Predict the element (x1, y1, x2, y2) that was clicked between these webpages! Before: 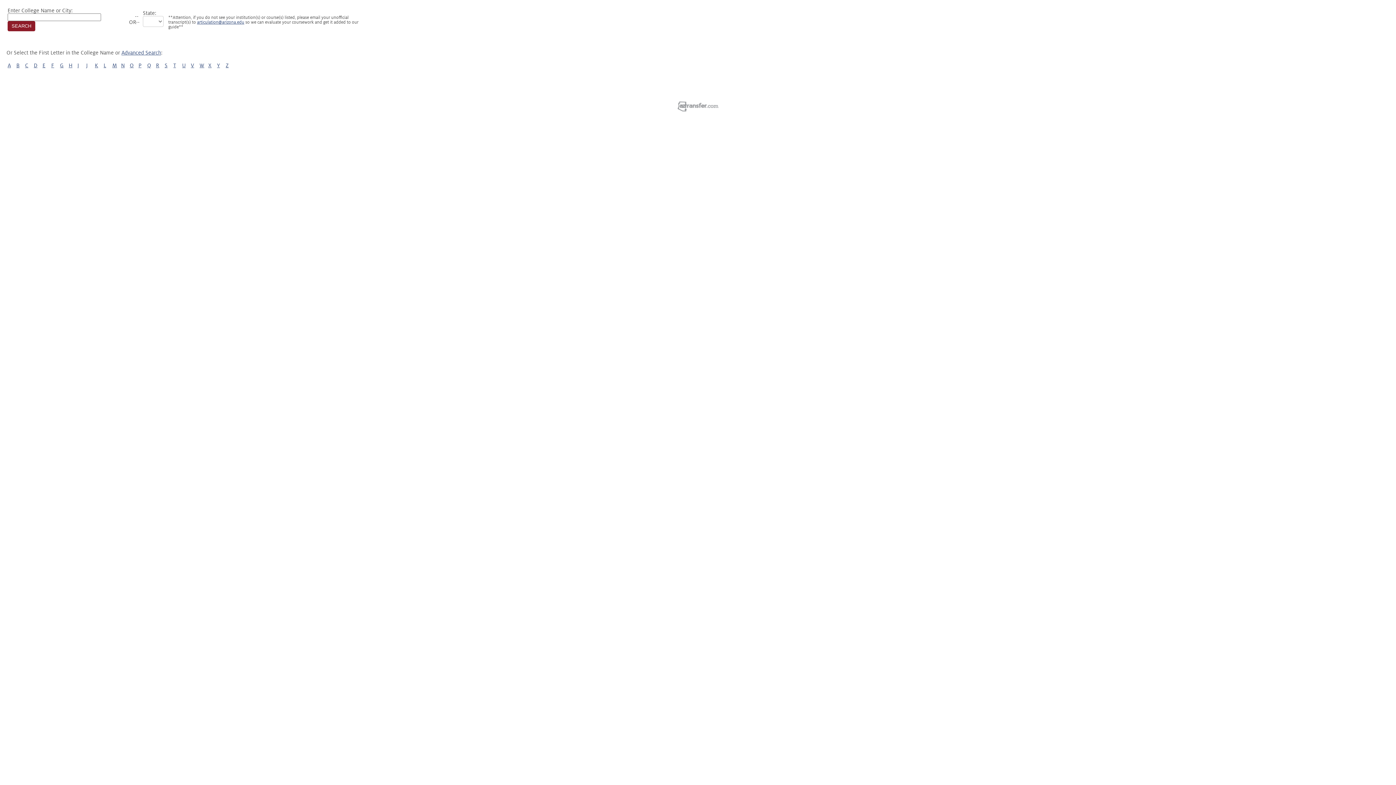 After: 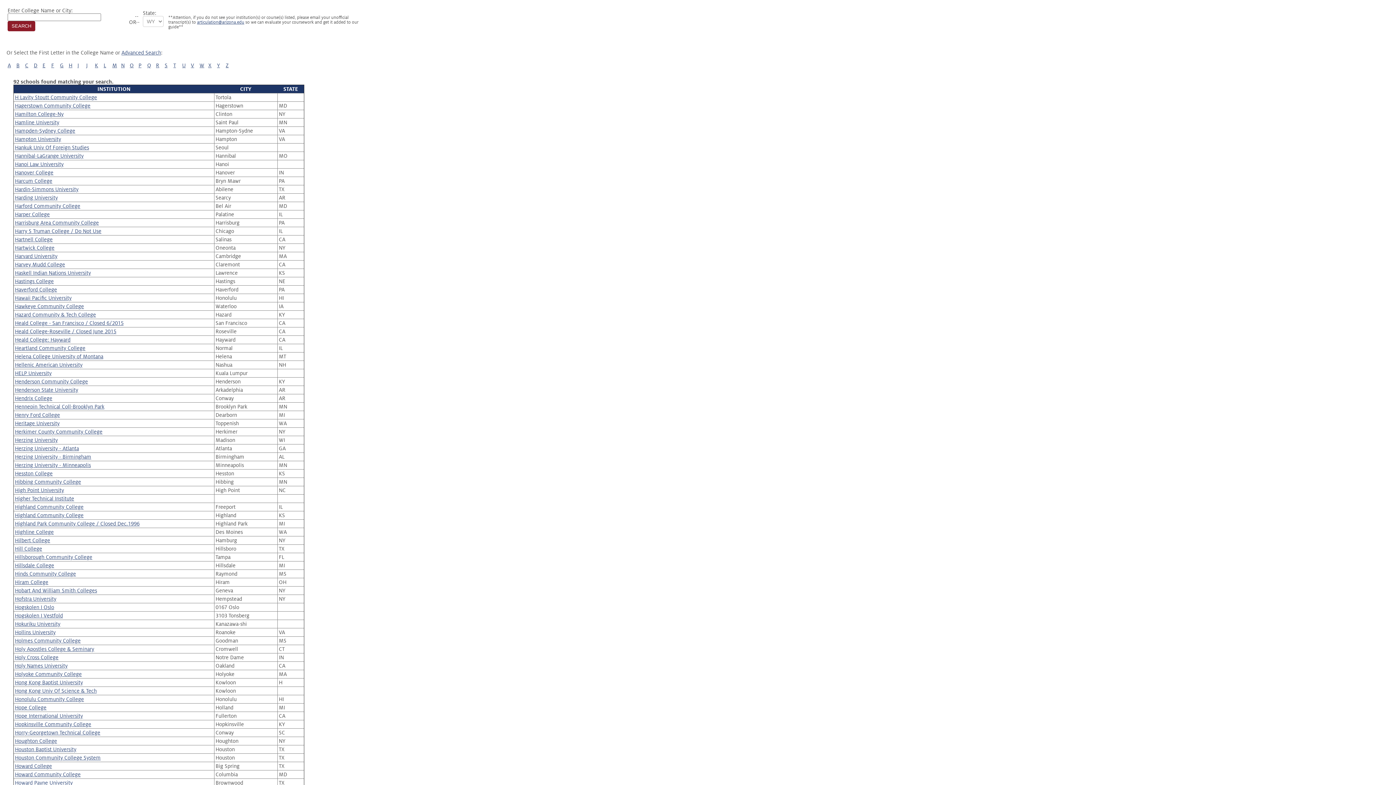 Action: bbox: (68, 62, 72, 68) label: H